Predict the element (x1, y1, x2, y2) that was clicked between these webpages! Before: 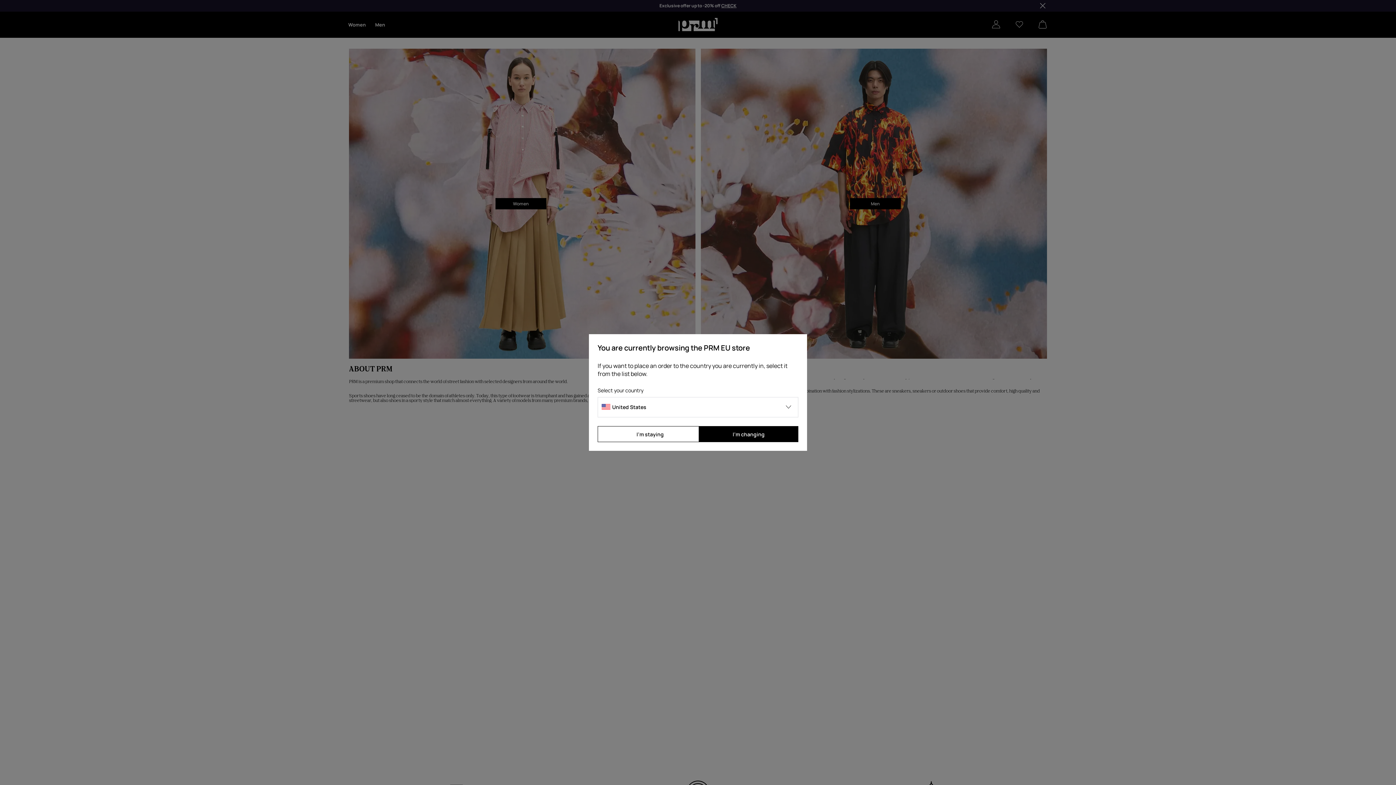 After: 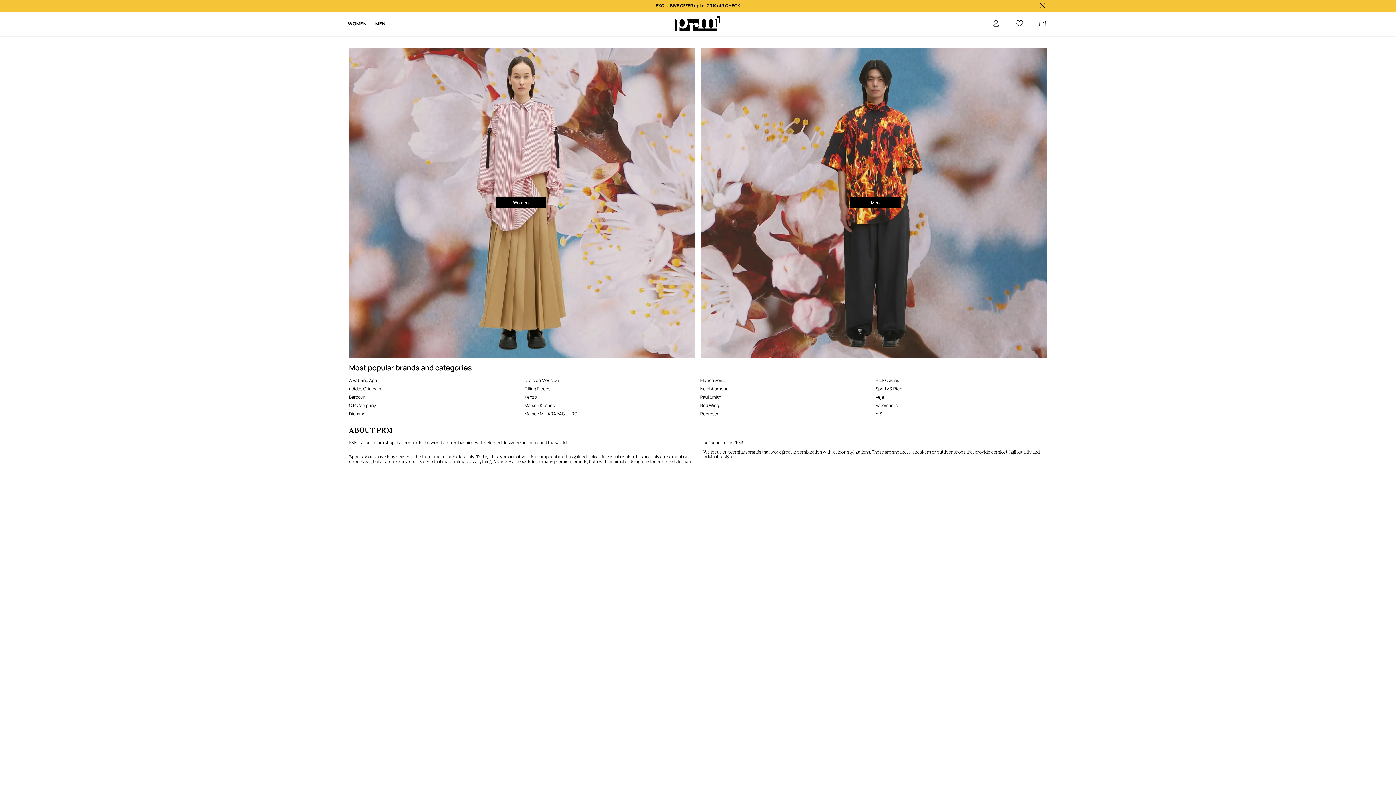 Action: bbox: (699, 426, 798, 442) label: I'm changing